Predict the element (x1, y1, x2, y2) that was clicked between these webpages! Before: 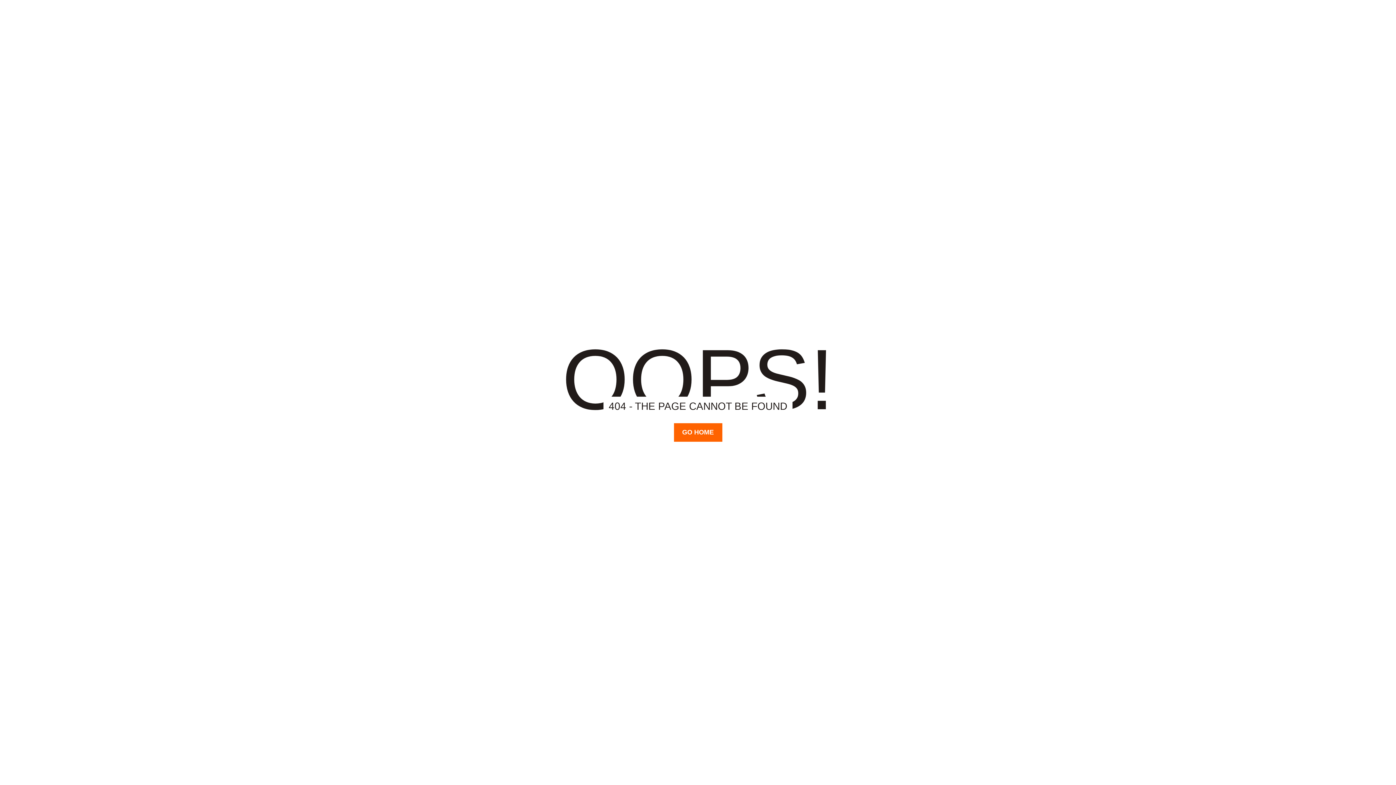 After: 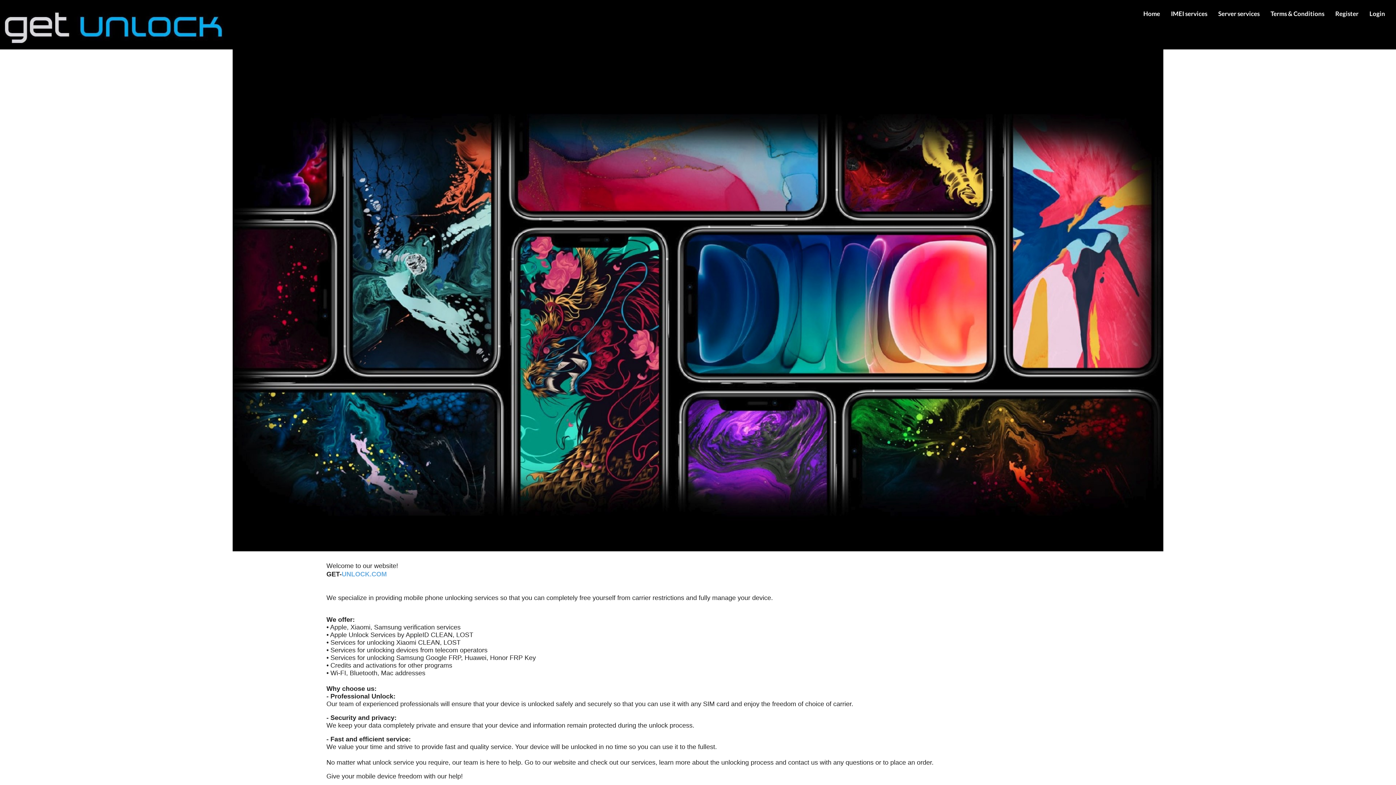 Action: bbox: (674, 423, 722, 442) label: GO HOME